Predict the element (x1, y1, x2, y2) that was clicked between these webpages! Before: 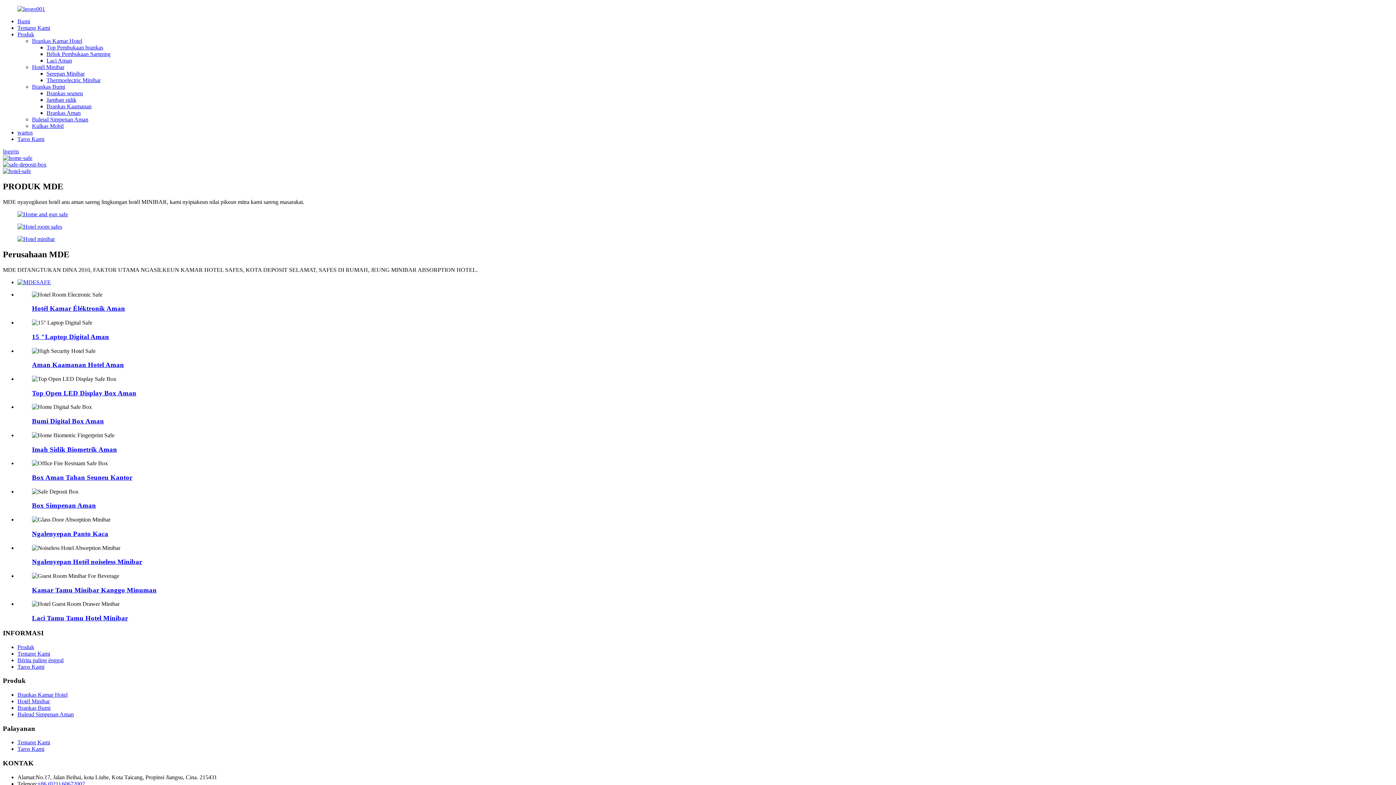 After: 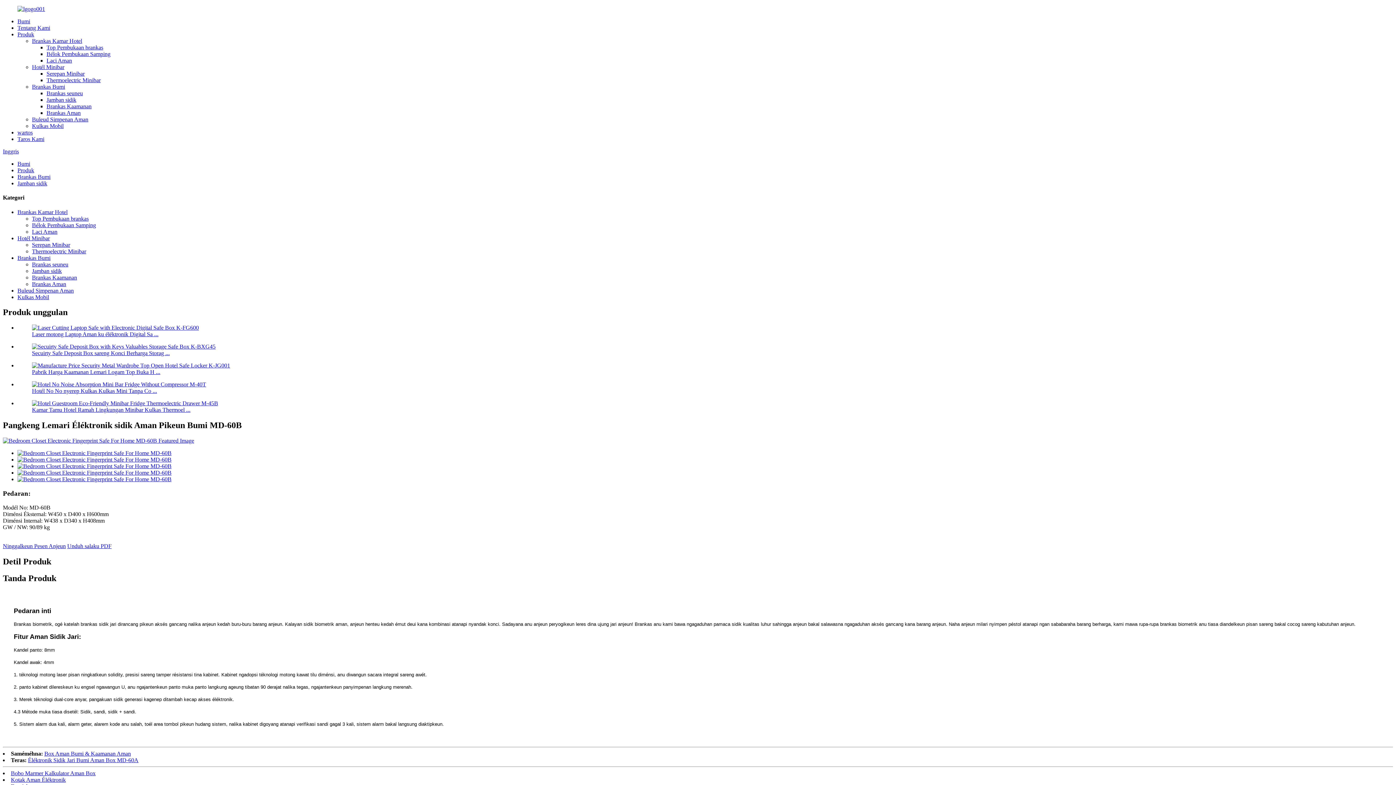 Action: label: Imah Sidik Biometrik Aman bbox: (32, 445, 117, 453)